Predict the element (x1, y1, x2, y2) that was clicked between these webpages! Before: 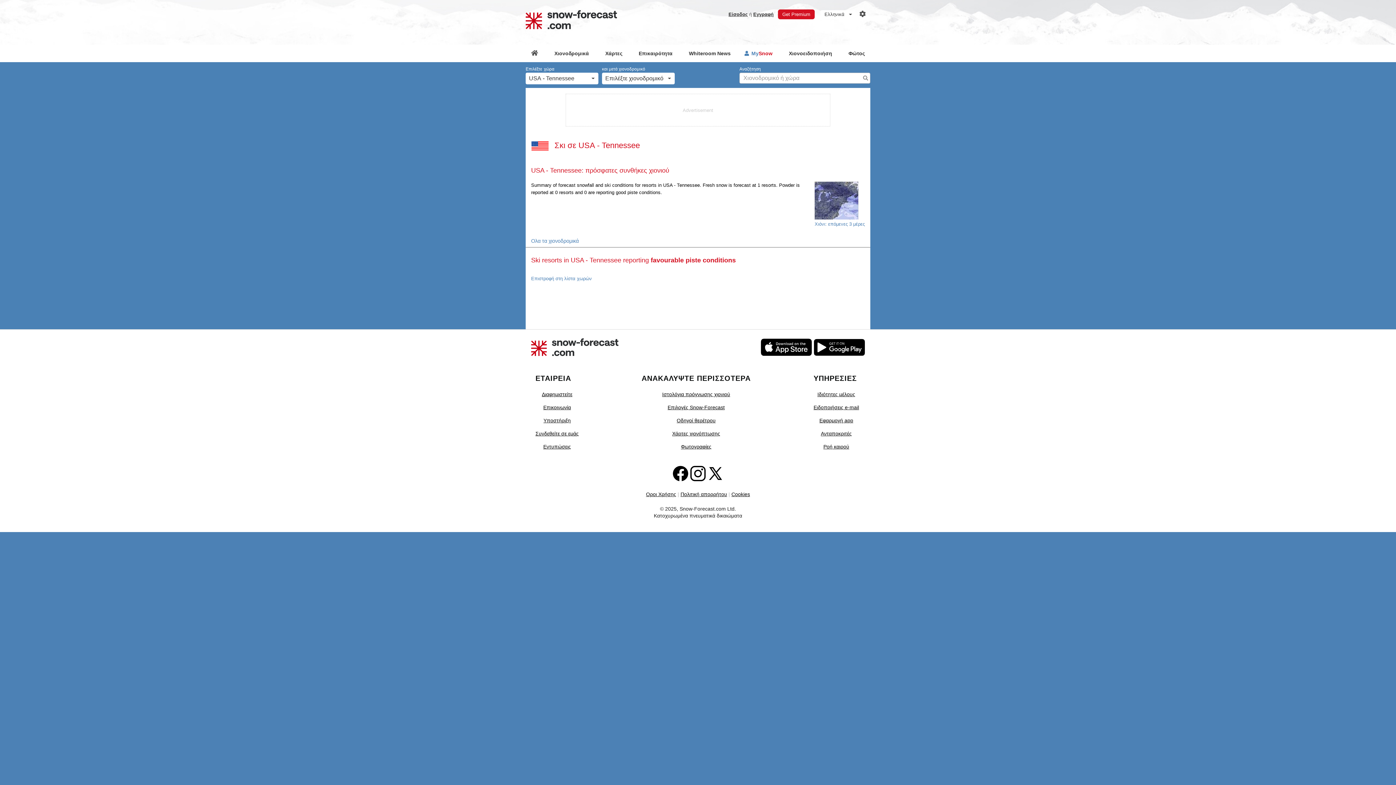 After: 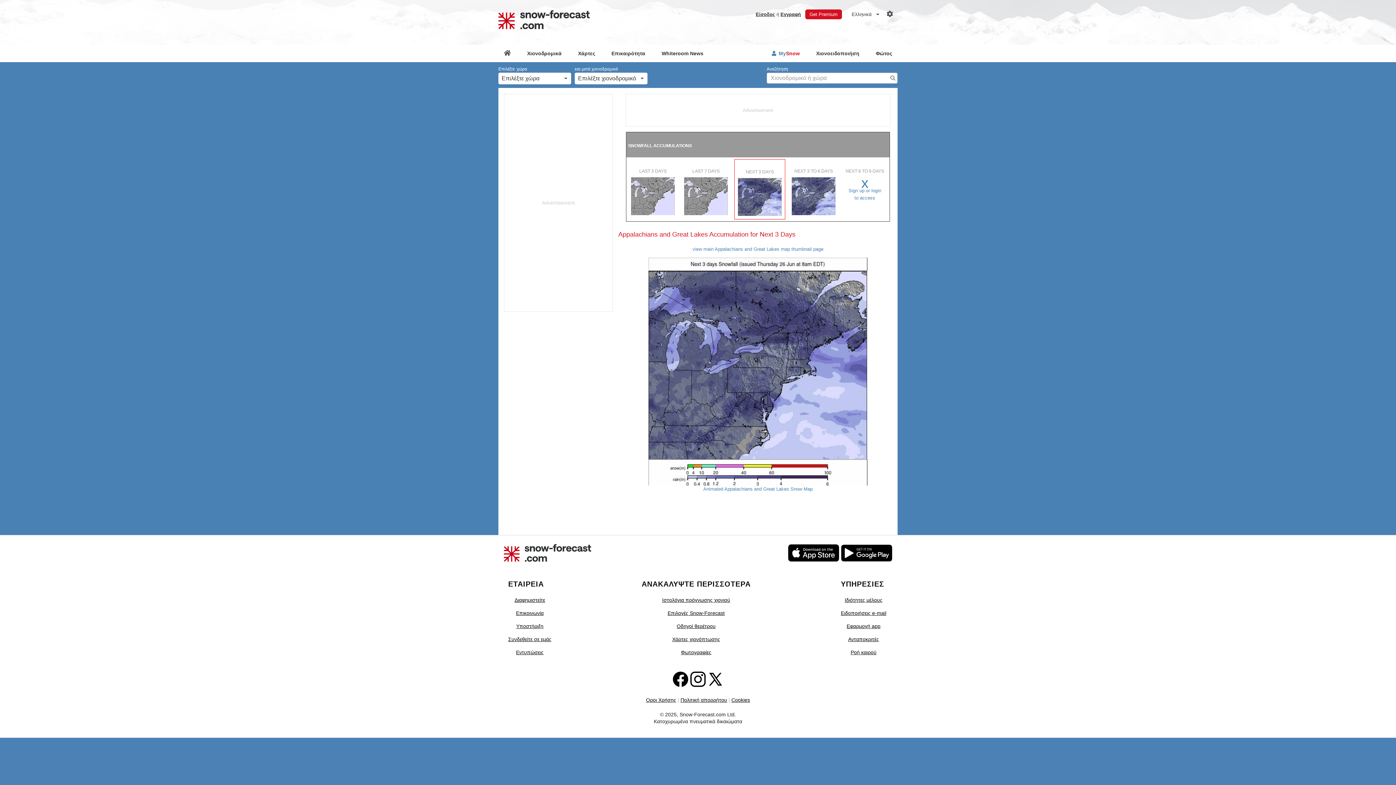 Action: bbox: (814, 197, 858, 203)